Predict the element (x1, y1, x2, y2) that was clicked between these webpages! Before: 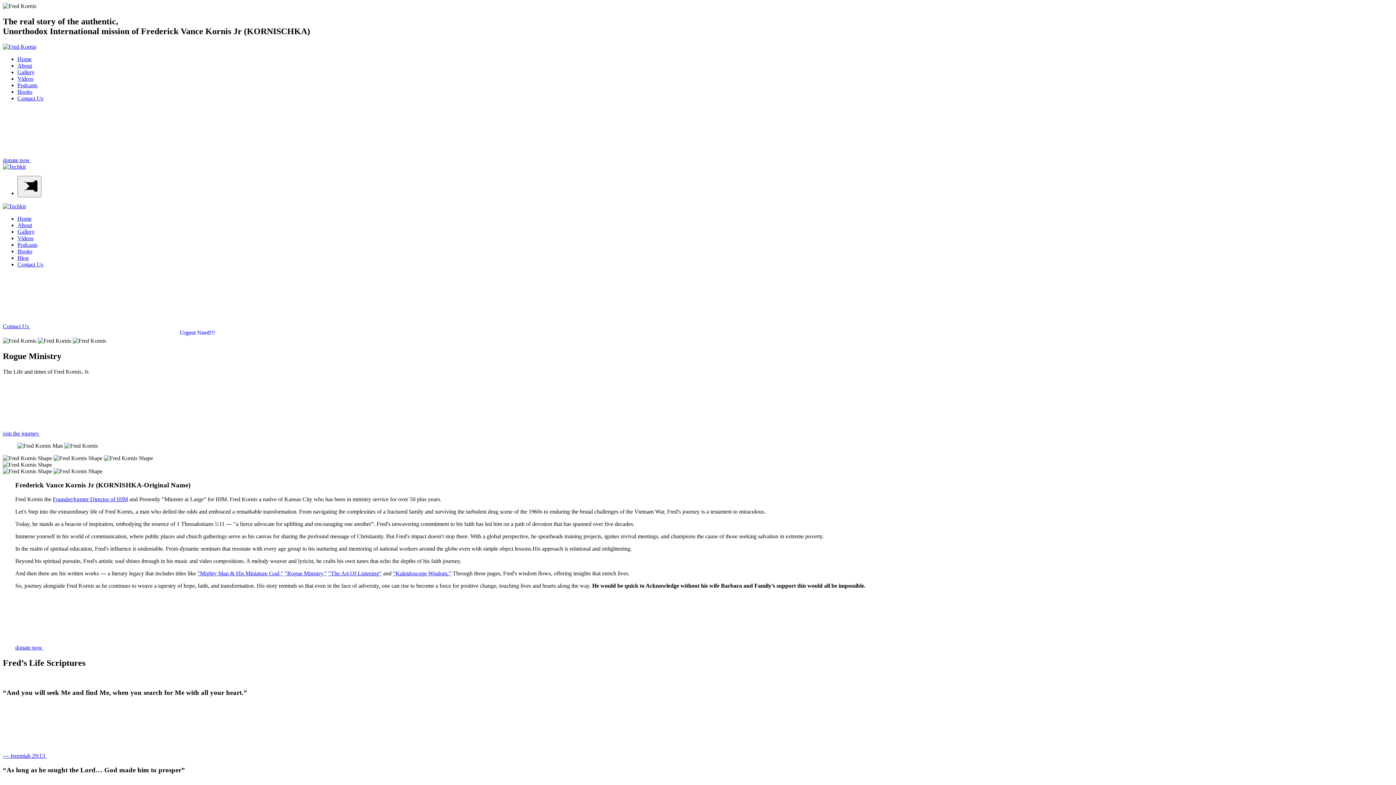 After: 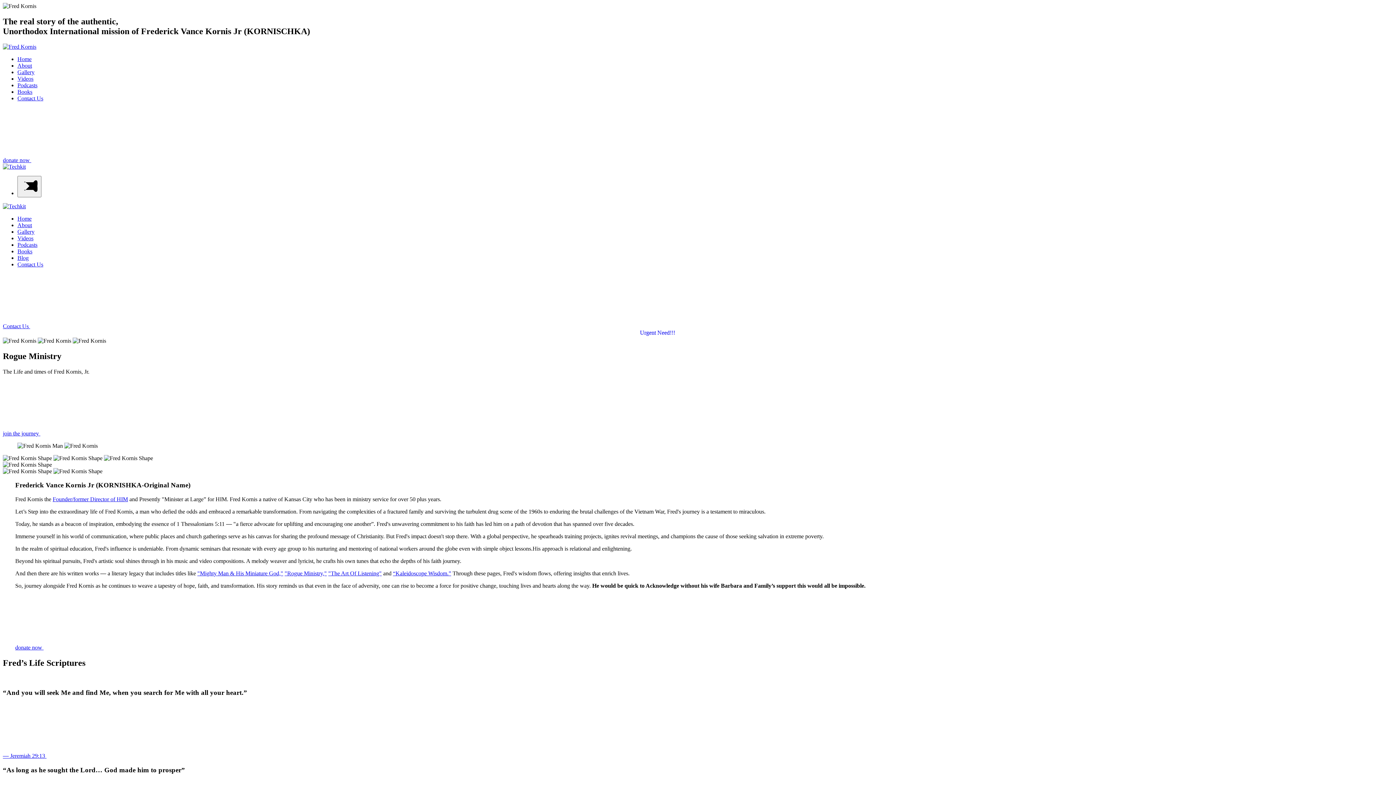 Action: label: "The Art Of Listening" bbox: (328, 570, 381, 576)